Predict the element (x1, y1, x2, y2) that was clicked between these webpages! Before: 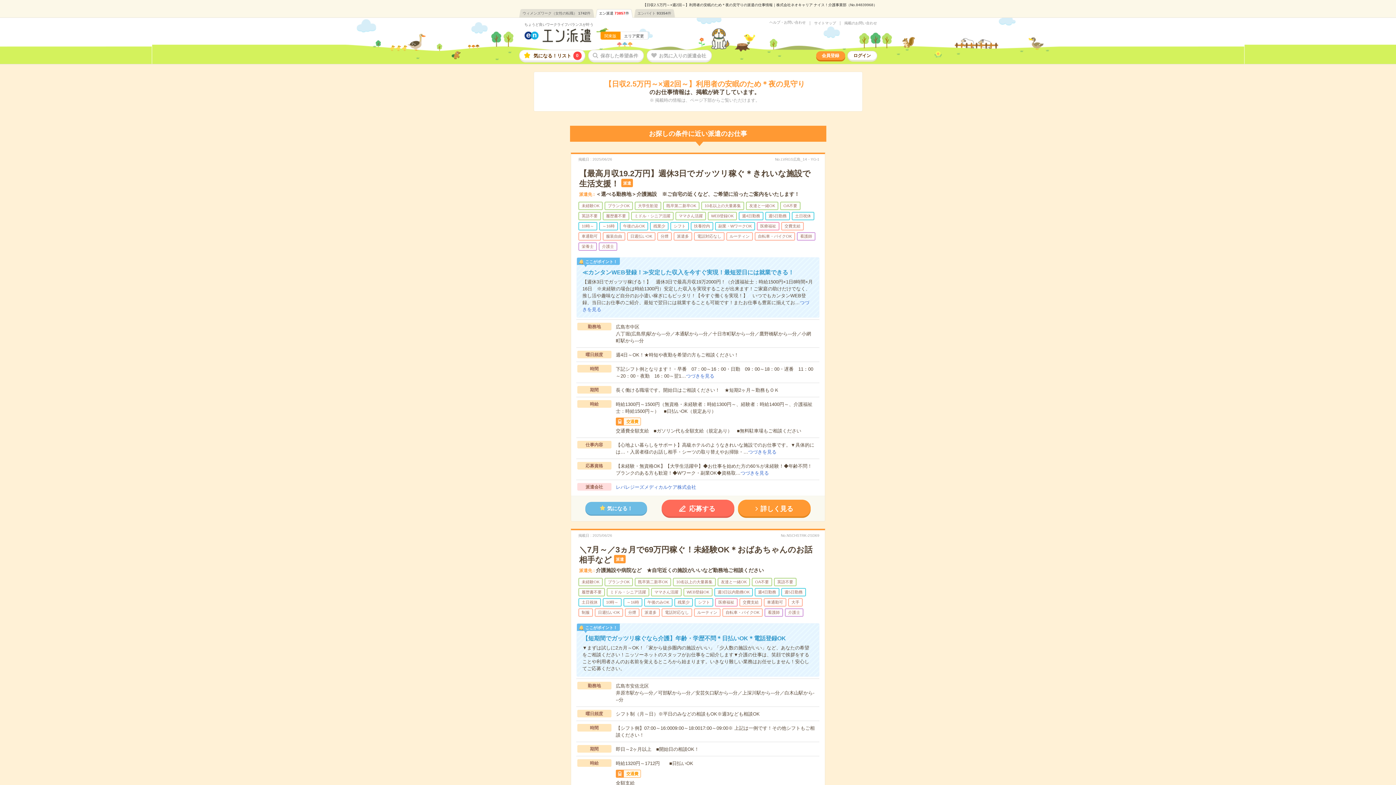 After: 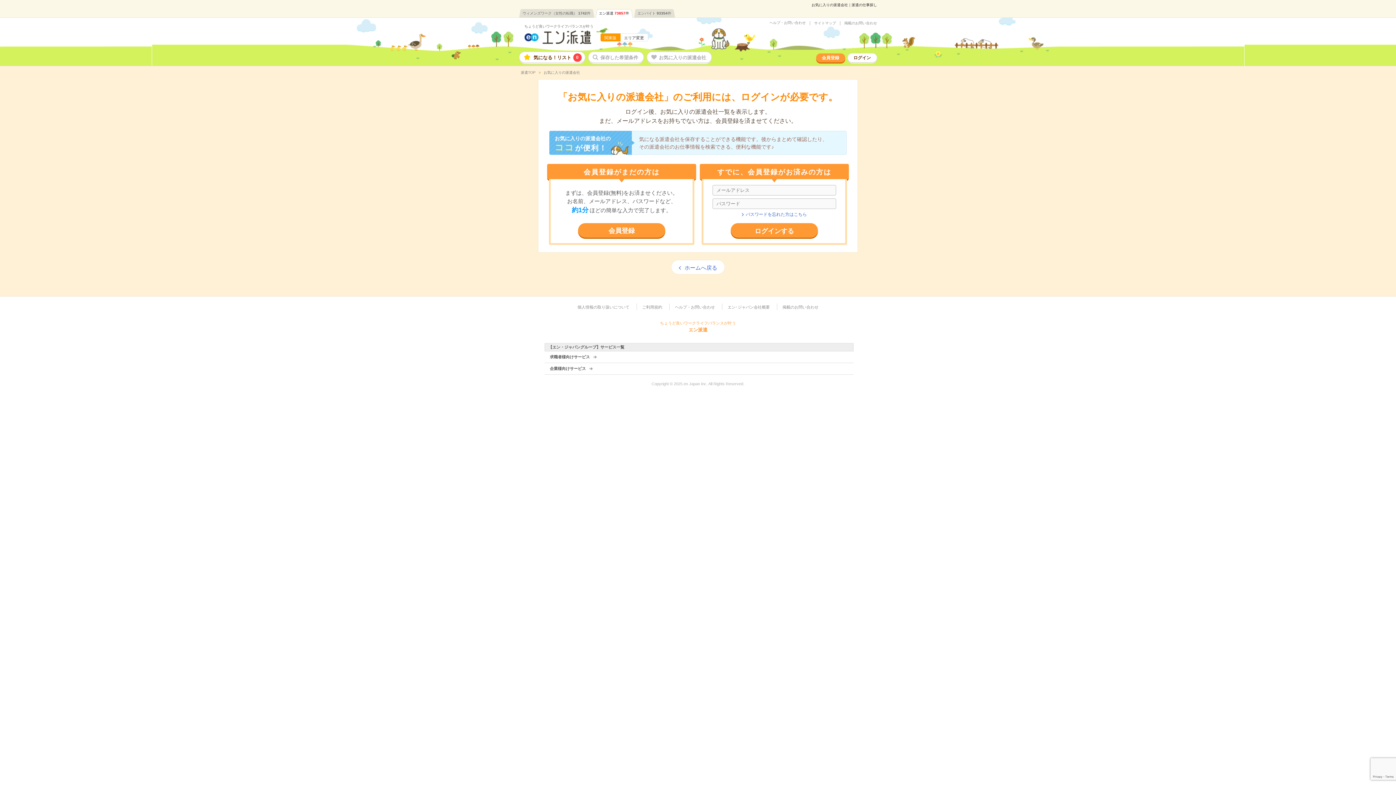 Action: bbox: (646, 49, 711, 61) label: お気に入りの派遣会社